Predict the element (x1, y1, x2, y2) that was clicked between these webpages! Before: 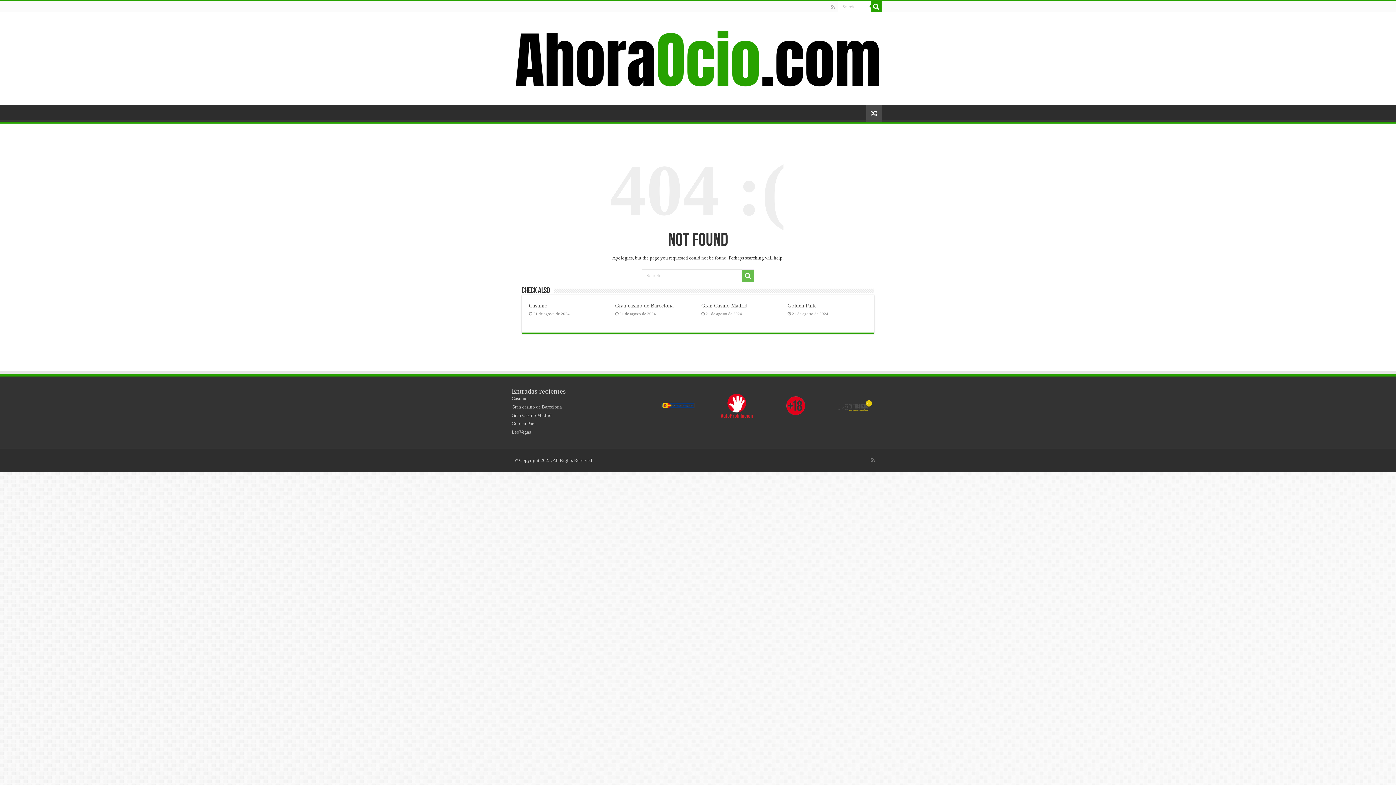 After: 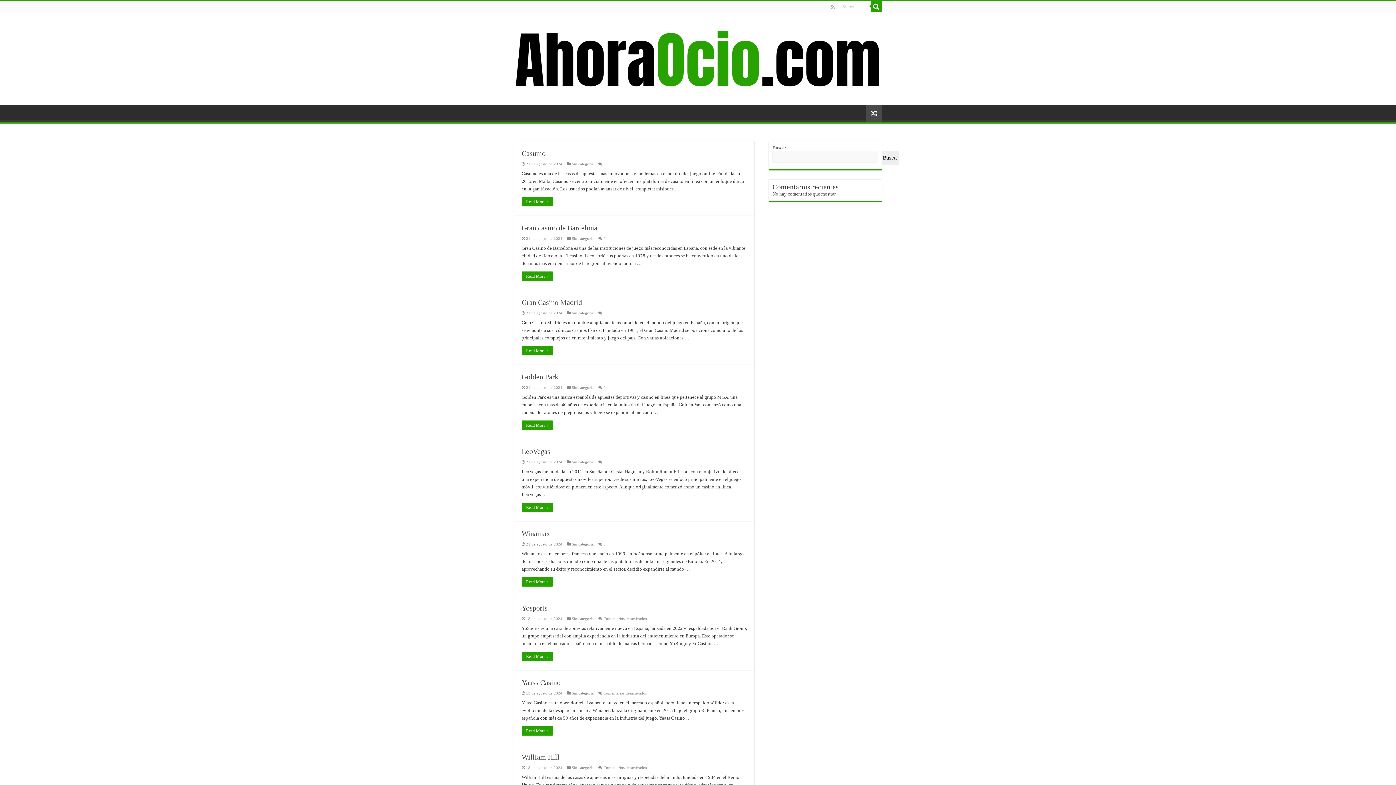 Action: bbox: (514, 12, 881, 104)